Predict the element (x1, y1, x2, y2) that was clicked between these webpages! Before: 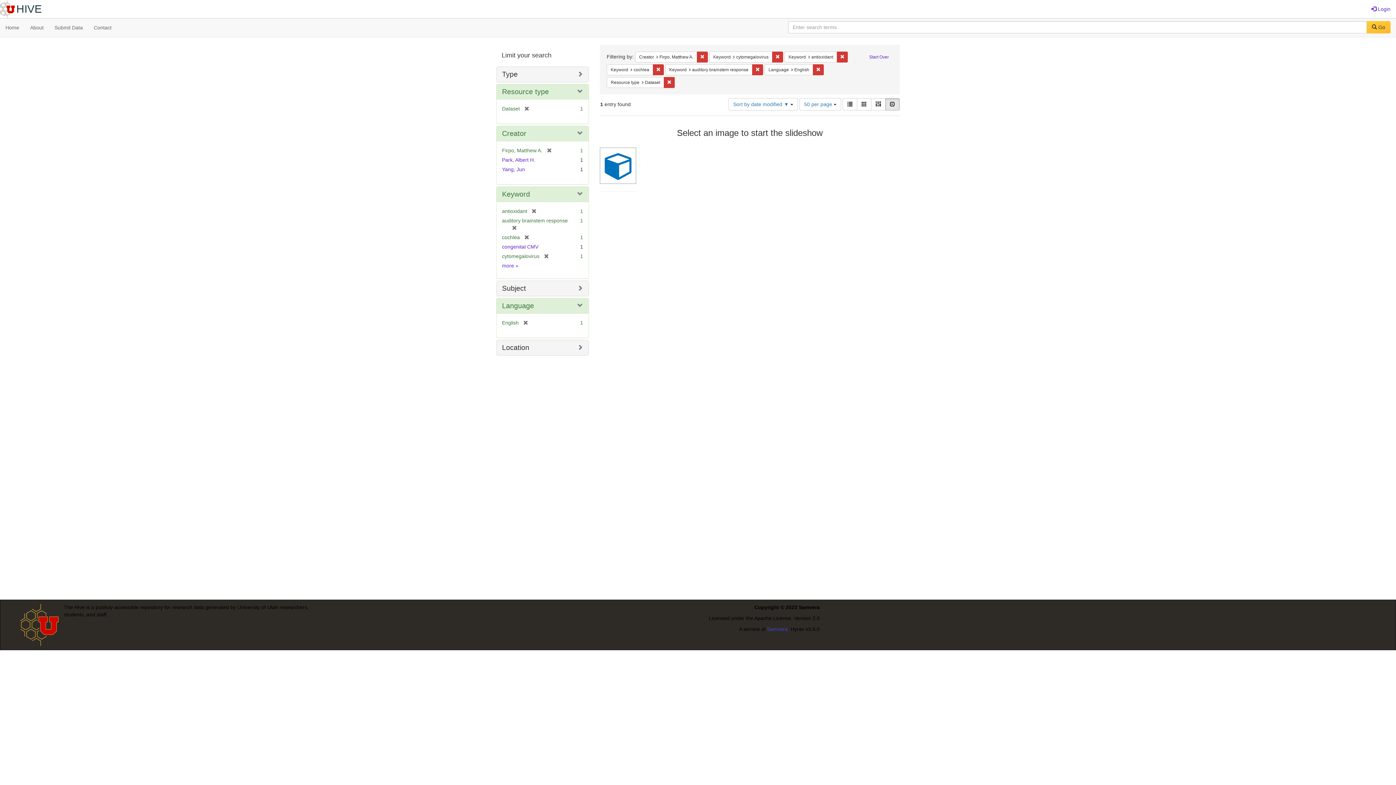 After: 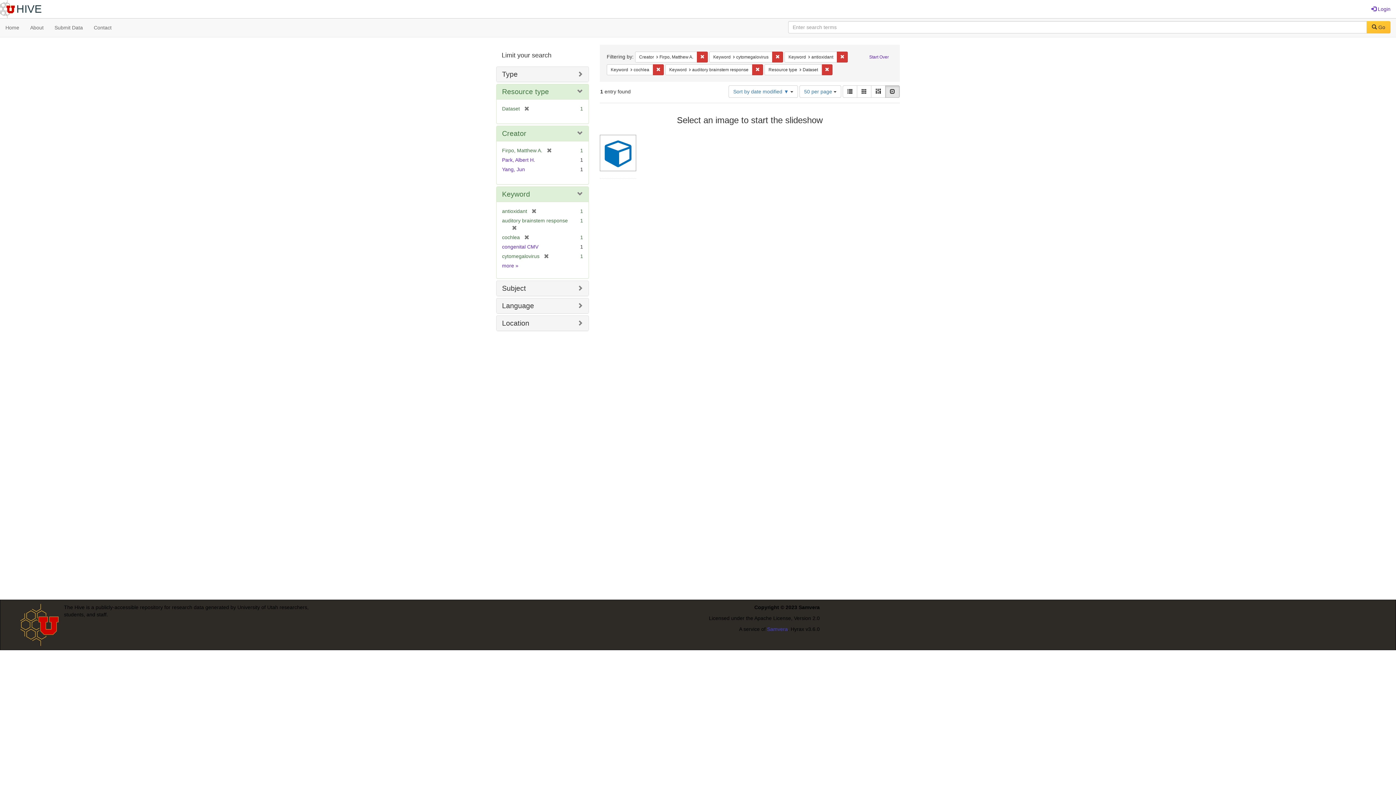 Action: bbox: (813, 64, 824, 75) label: Remove constraint Language: English